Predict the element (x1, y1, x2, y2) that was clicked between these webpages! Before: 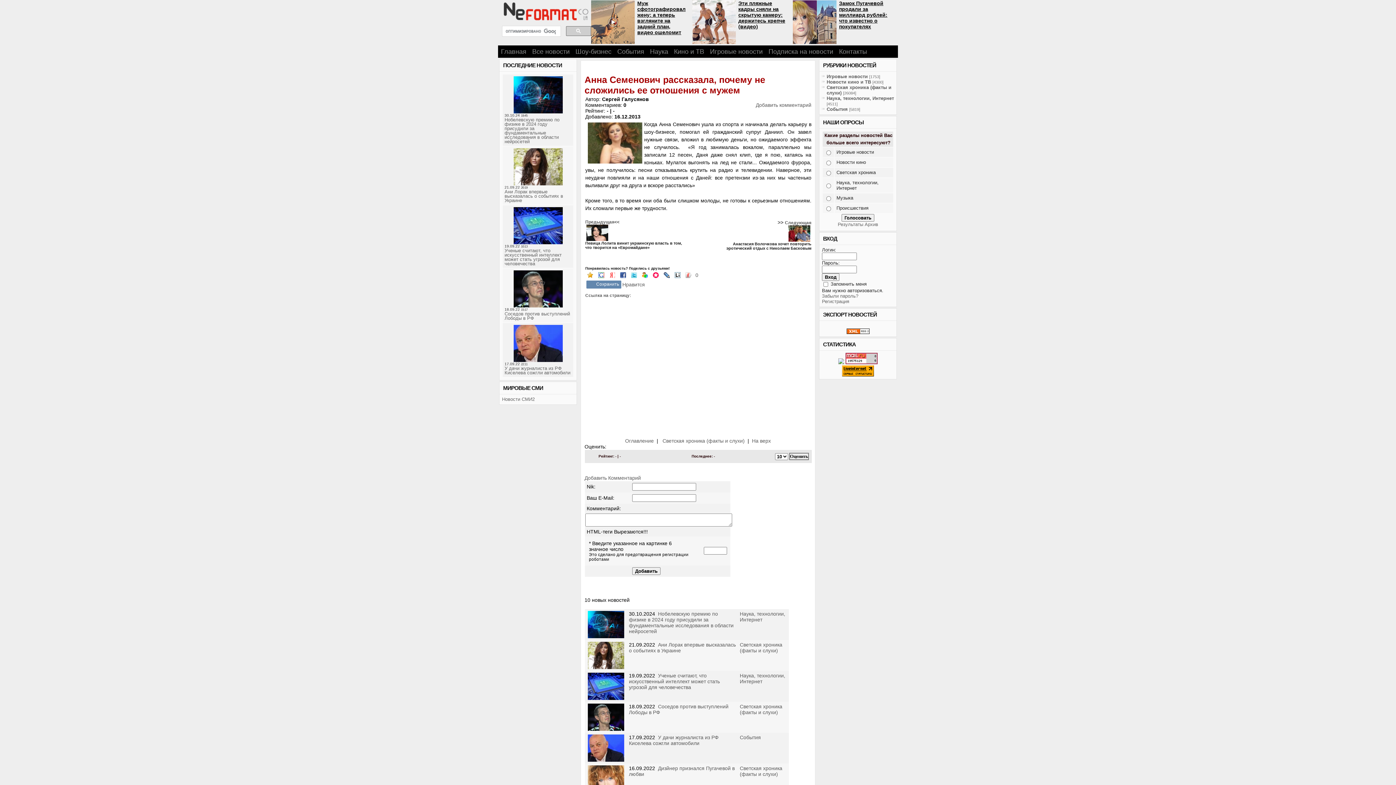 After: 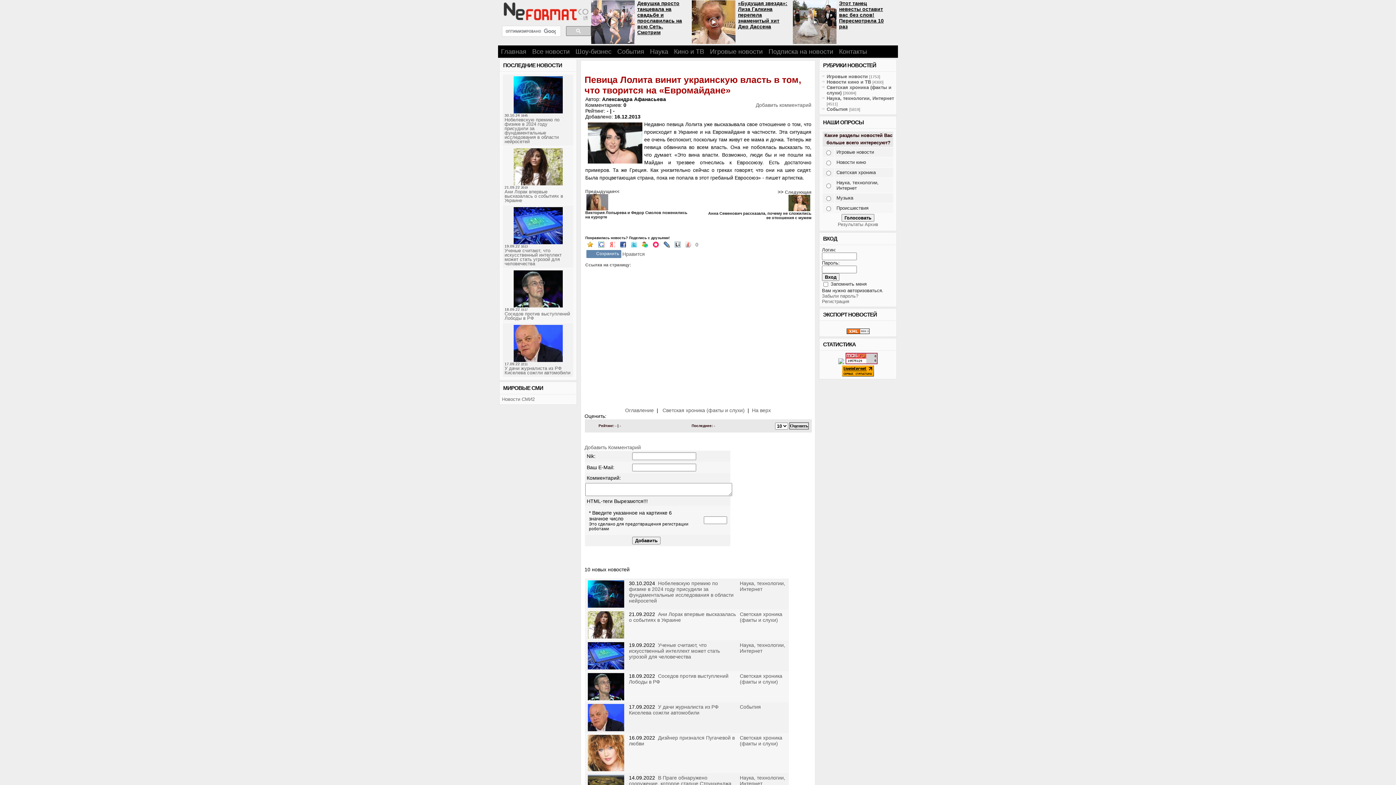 Action: bbox: (585, 218, 689, 249) label: Предыдущая<<

Певица Лолита винит украинскую власть в том, что творится на «Евромайдане»